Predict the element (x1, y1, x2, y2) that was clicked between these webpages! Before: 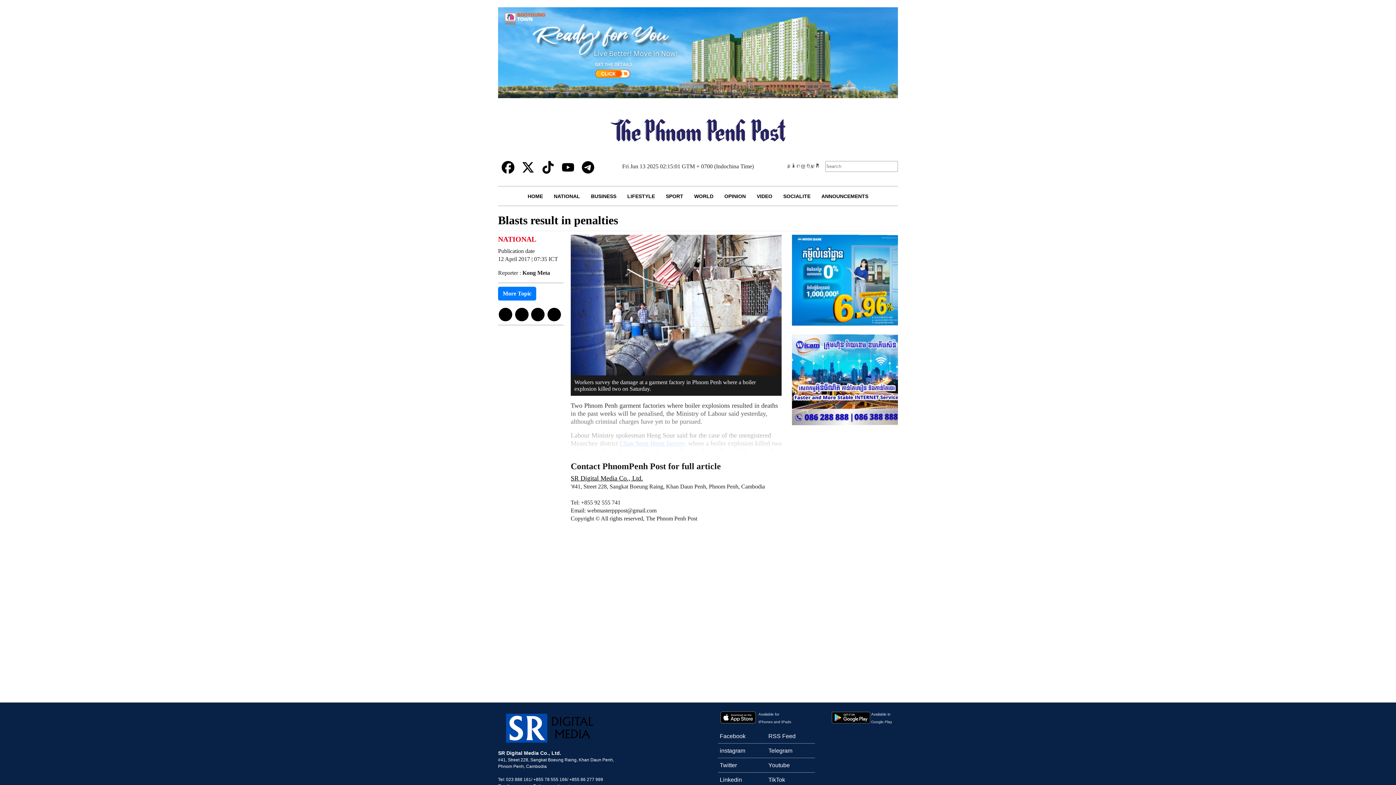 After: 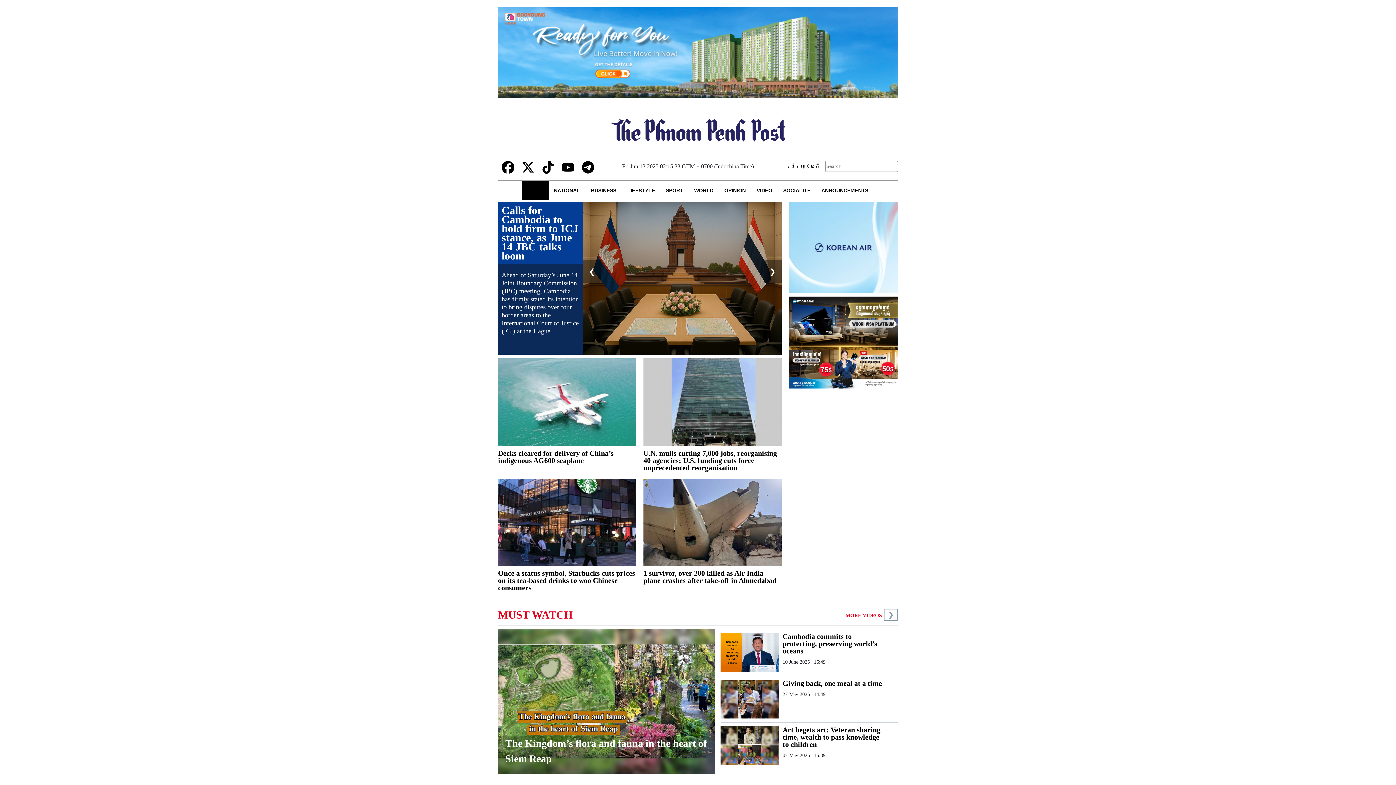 Action: label: SR Digital Media Co., Ltd. bbox: (498, 750, 561, 756)